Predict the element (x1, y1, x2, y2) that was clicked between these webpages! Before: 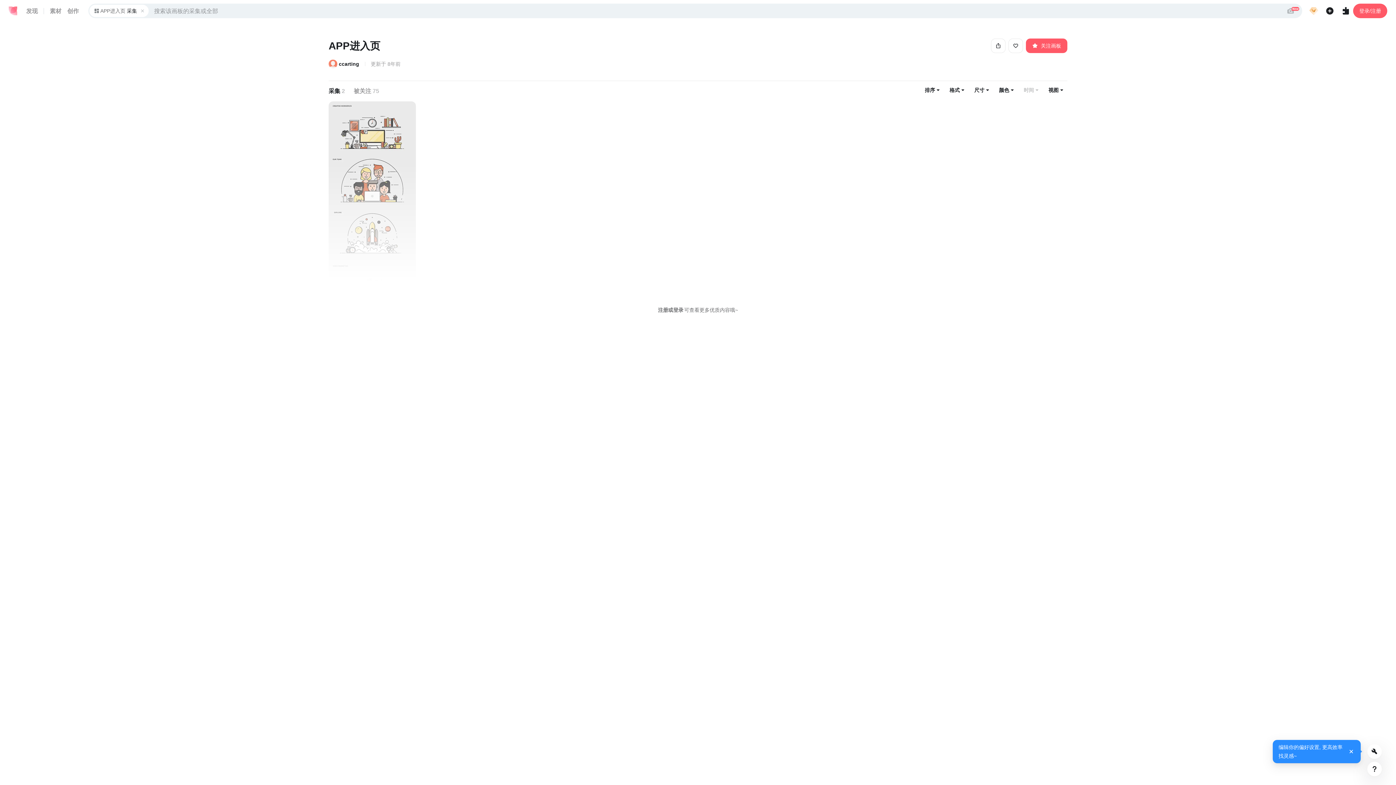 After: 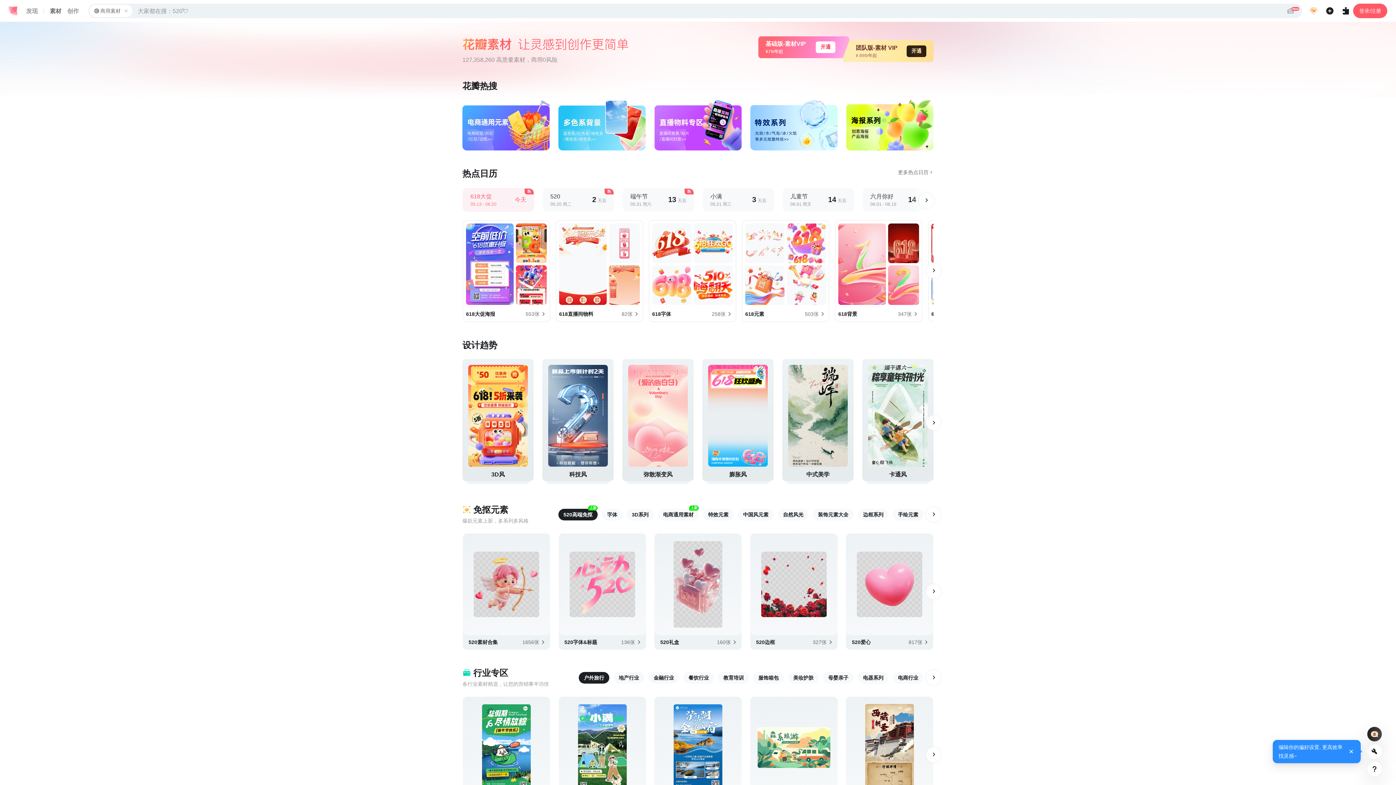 Action: label: 素材 bbox: (49, 6, 61, 15)